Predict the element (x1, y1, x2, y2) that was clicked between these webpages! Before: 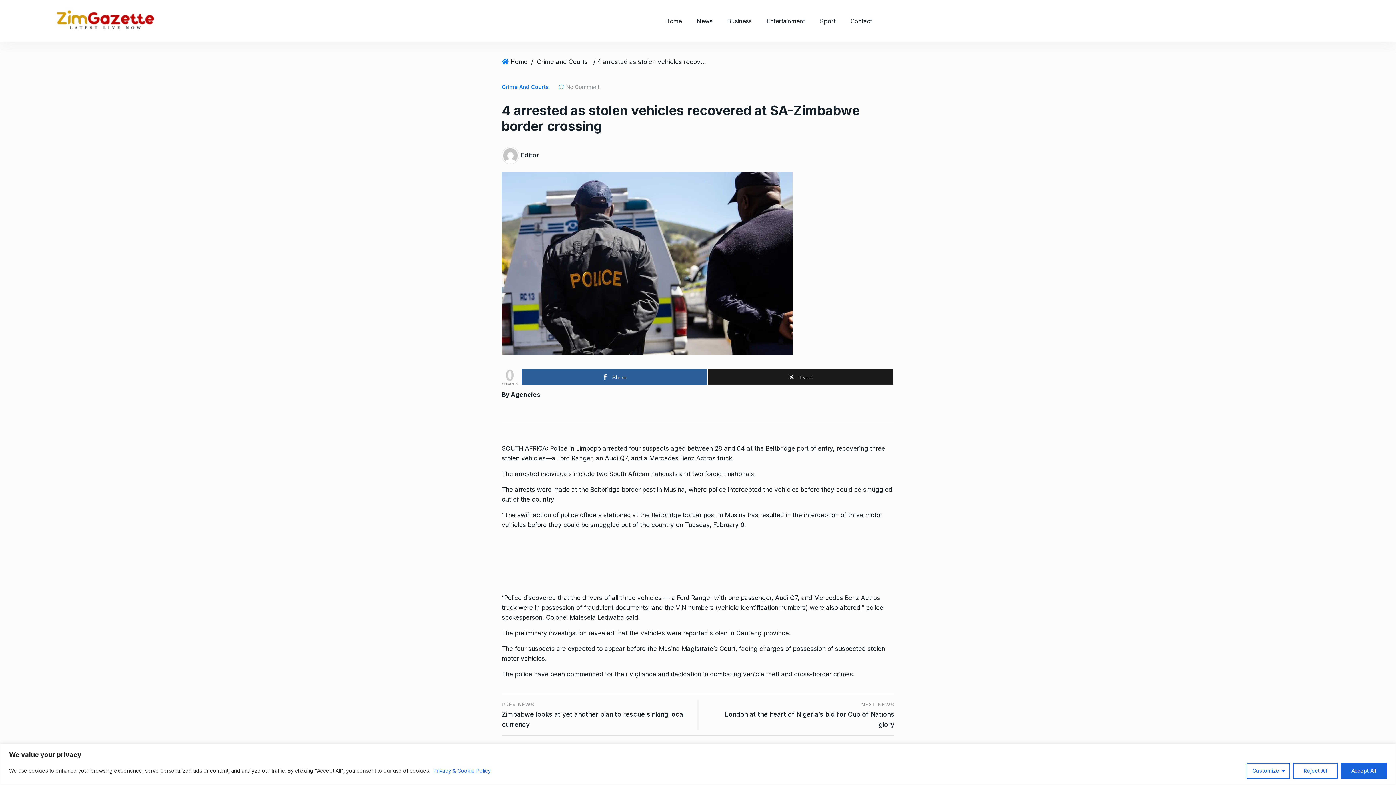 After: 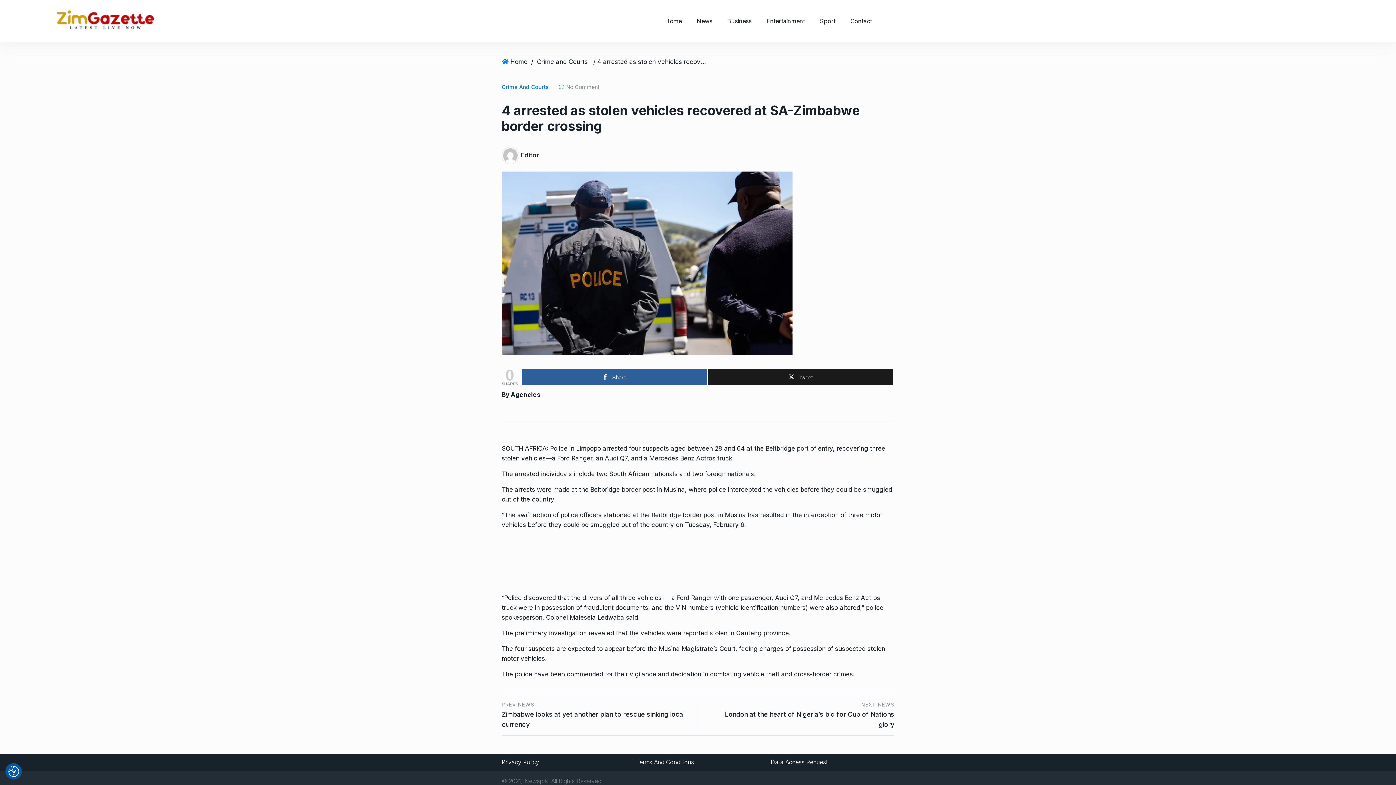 Action: label: Reject All bbox: (1293, 763, 1338, 779)